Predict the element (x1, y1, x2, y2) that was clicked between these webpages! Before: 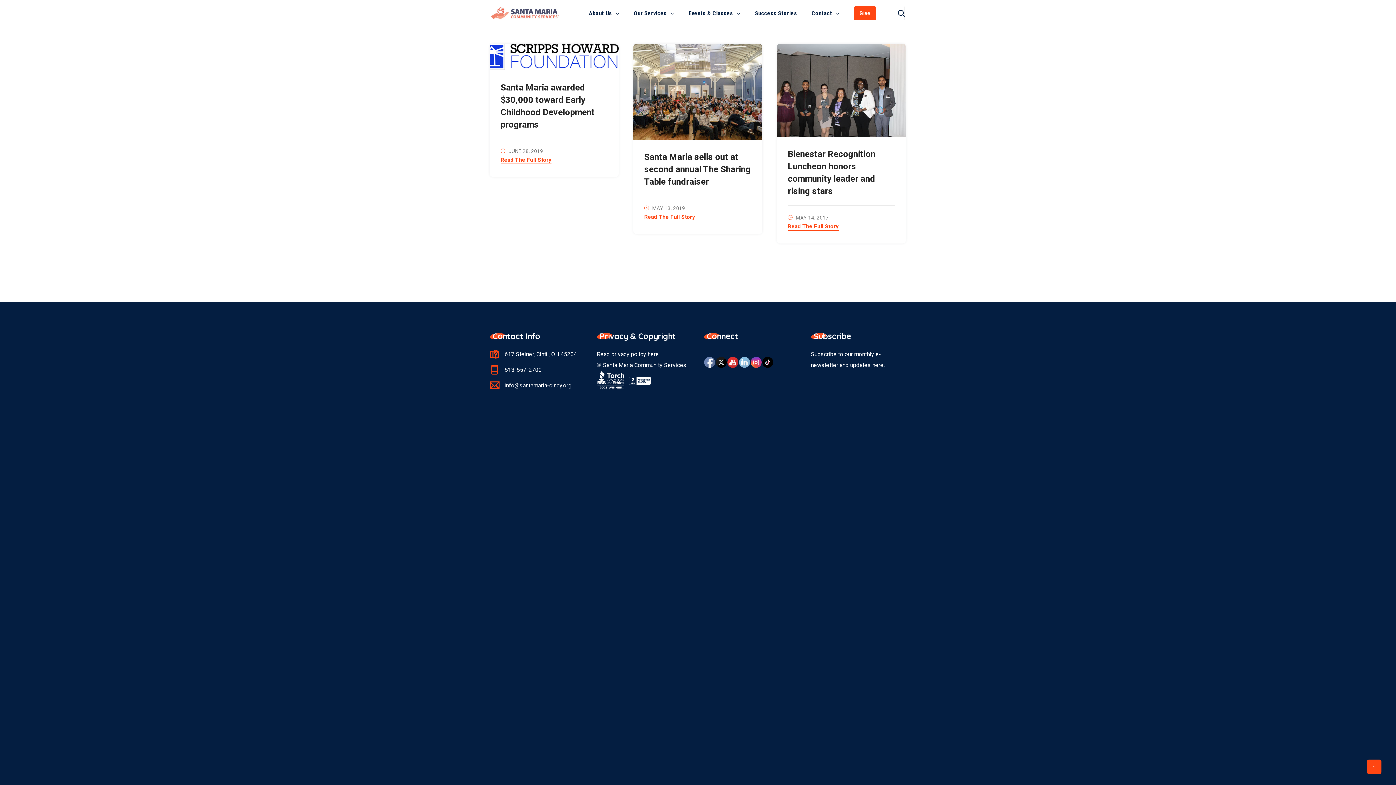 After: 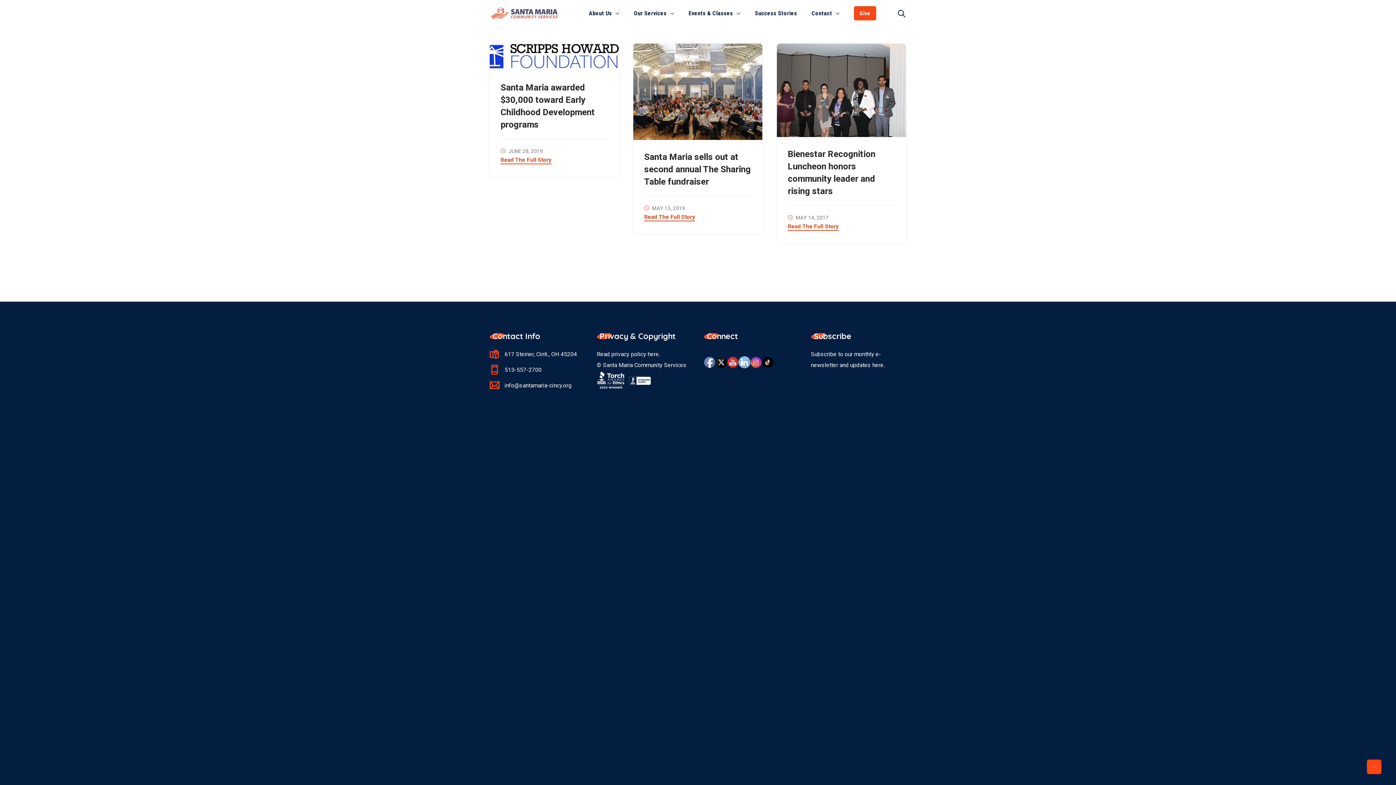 Action: bbox: (739, 357, 750, 368)